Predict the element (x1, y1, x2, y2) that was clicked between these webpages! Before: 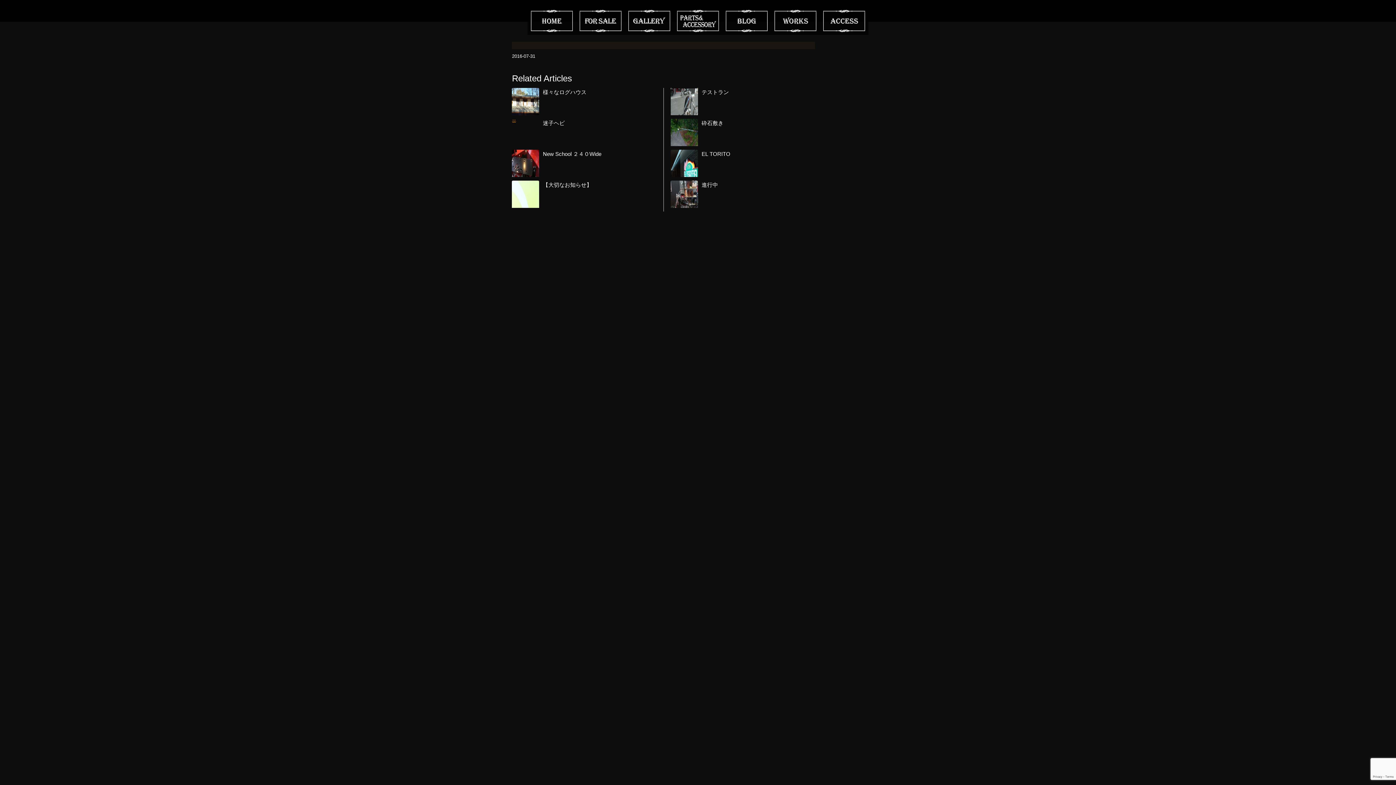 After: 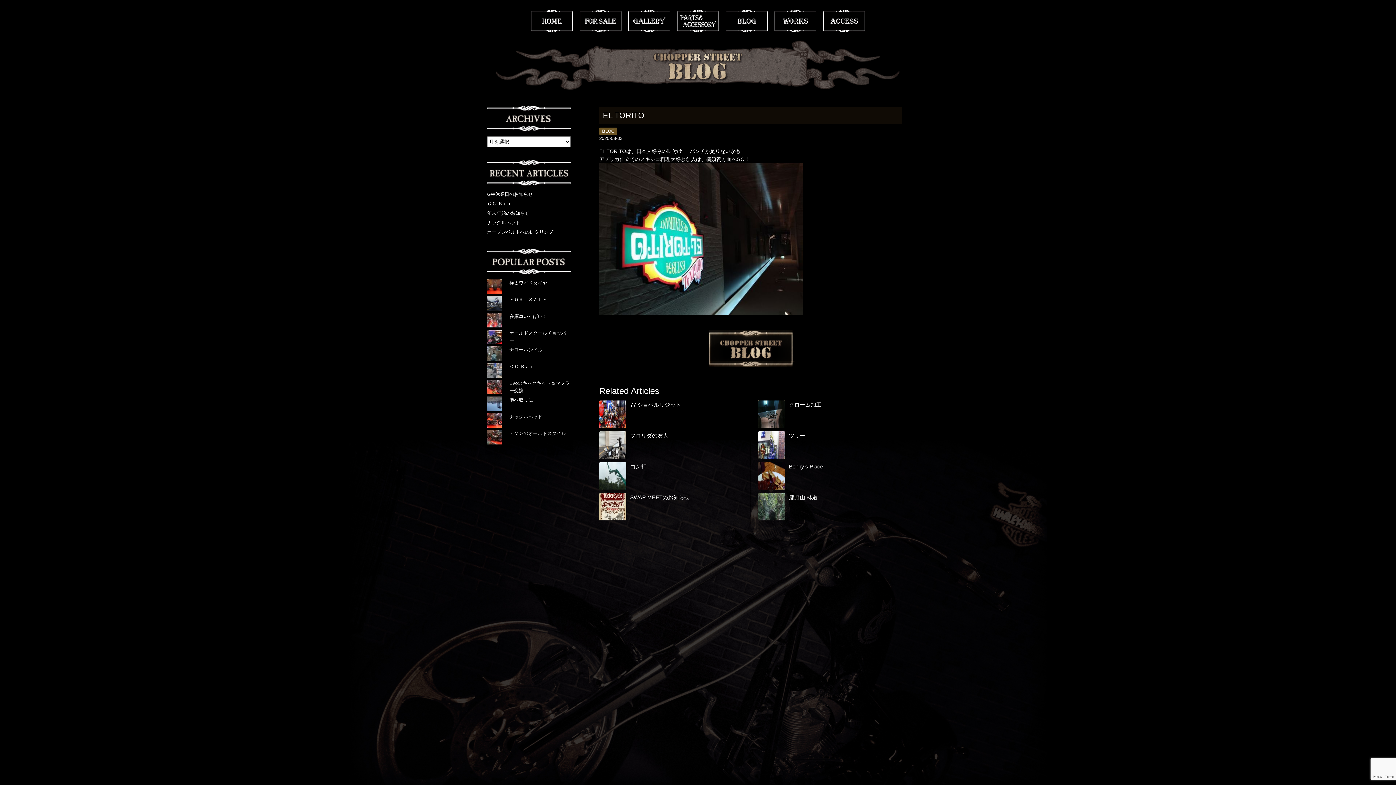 Action: bbox: (701, 150, 730, 157) label: EL TORITO